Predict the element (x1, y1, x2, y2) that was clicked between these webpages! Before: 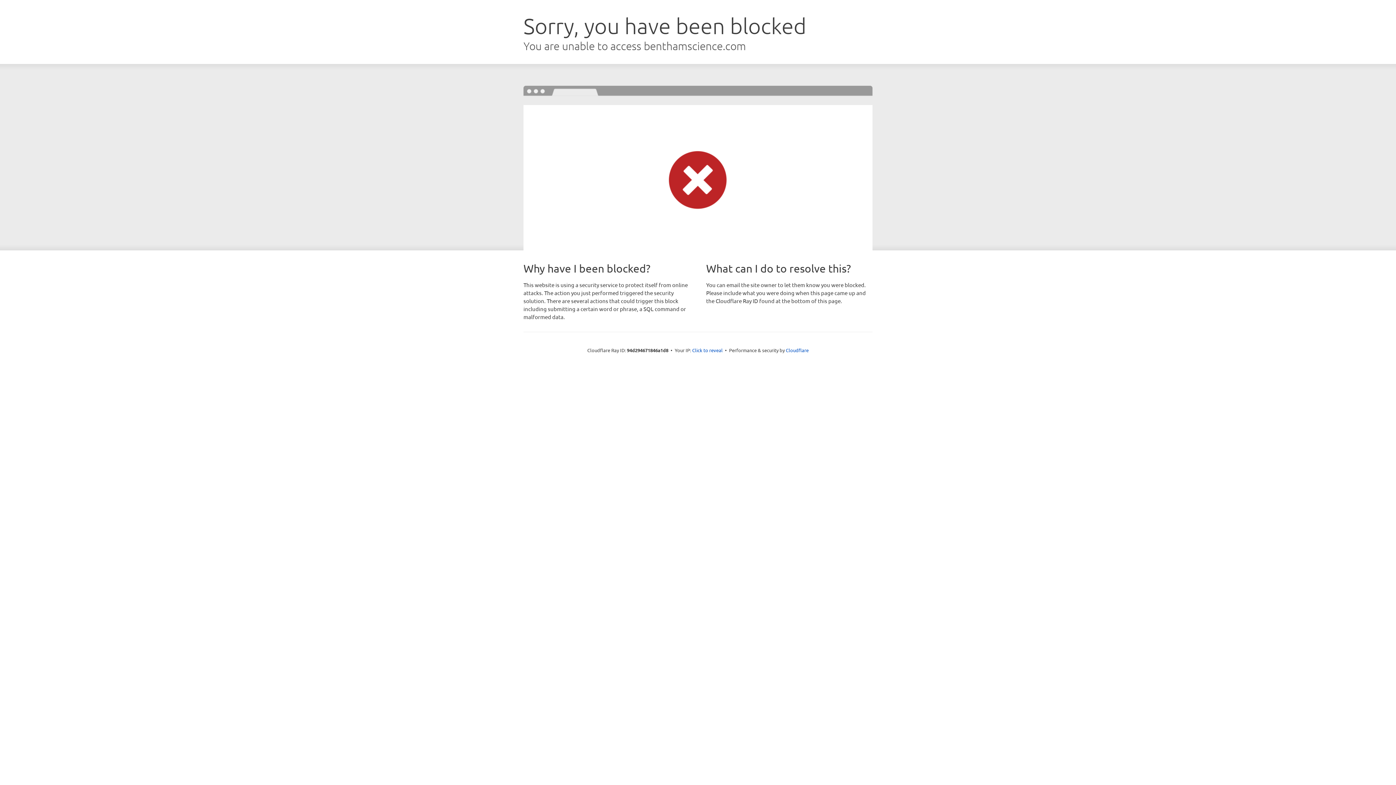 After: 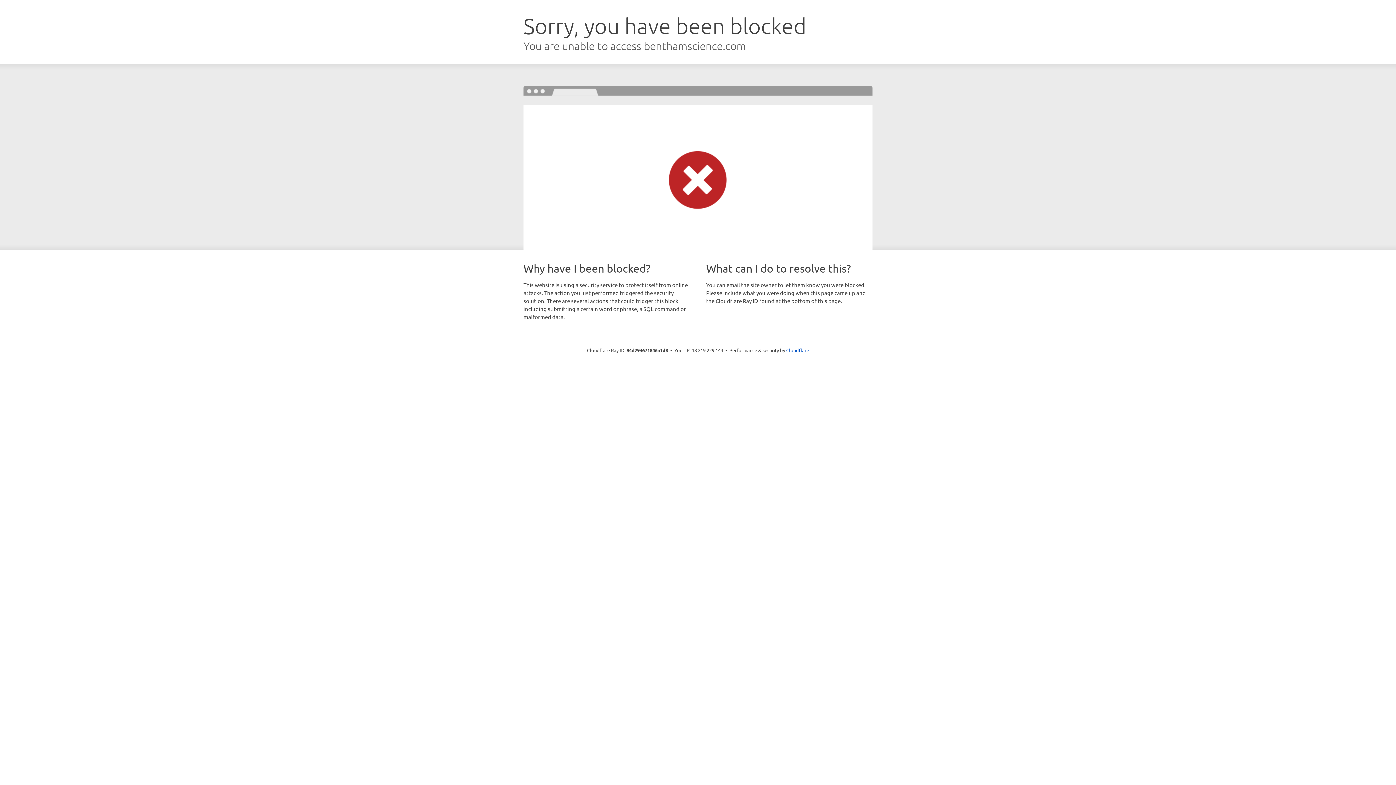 Action: label: Click to reveal bbox: (692, 346, 722, 353)